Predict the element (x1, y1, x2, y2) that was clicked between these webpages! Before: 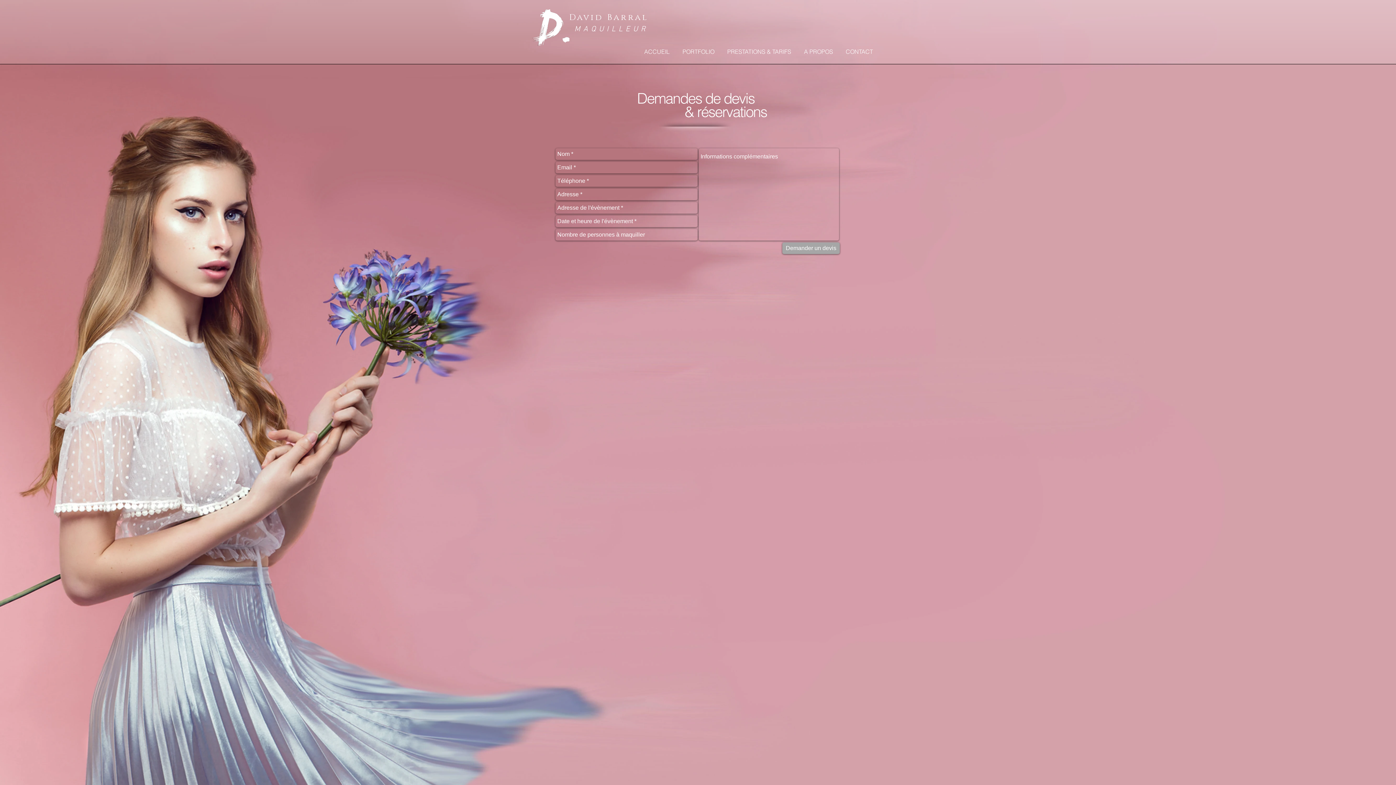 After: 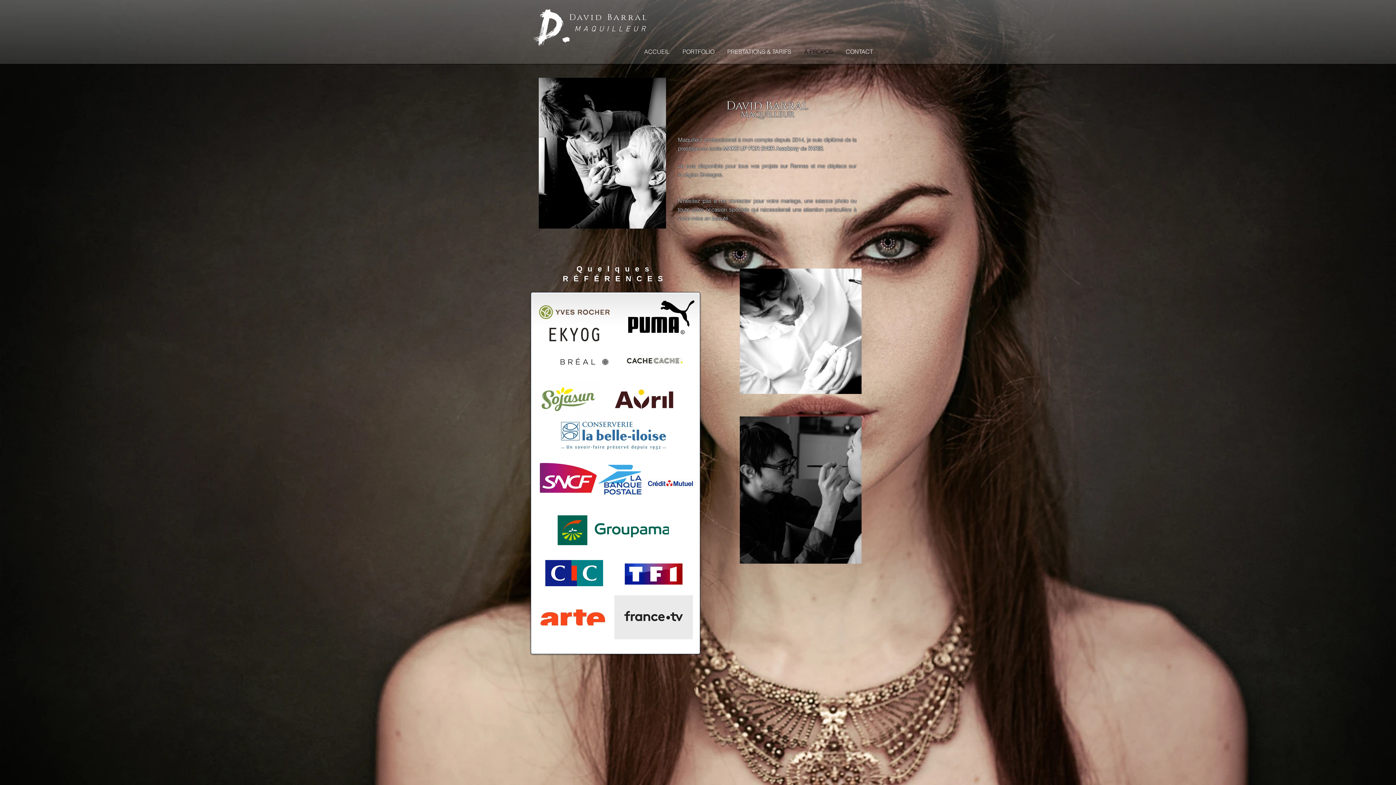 Action: bbox: (797, 46, 839, 57) label: A PROPOS